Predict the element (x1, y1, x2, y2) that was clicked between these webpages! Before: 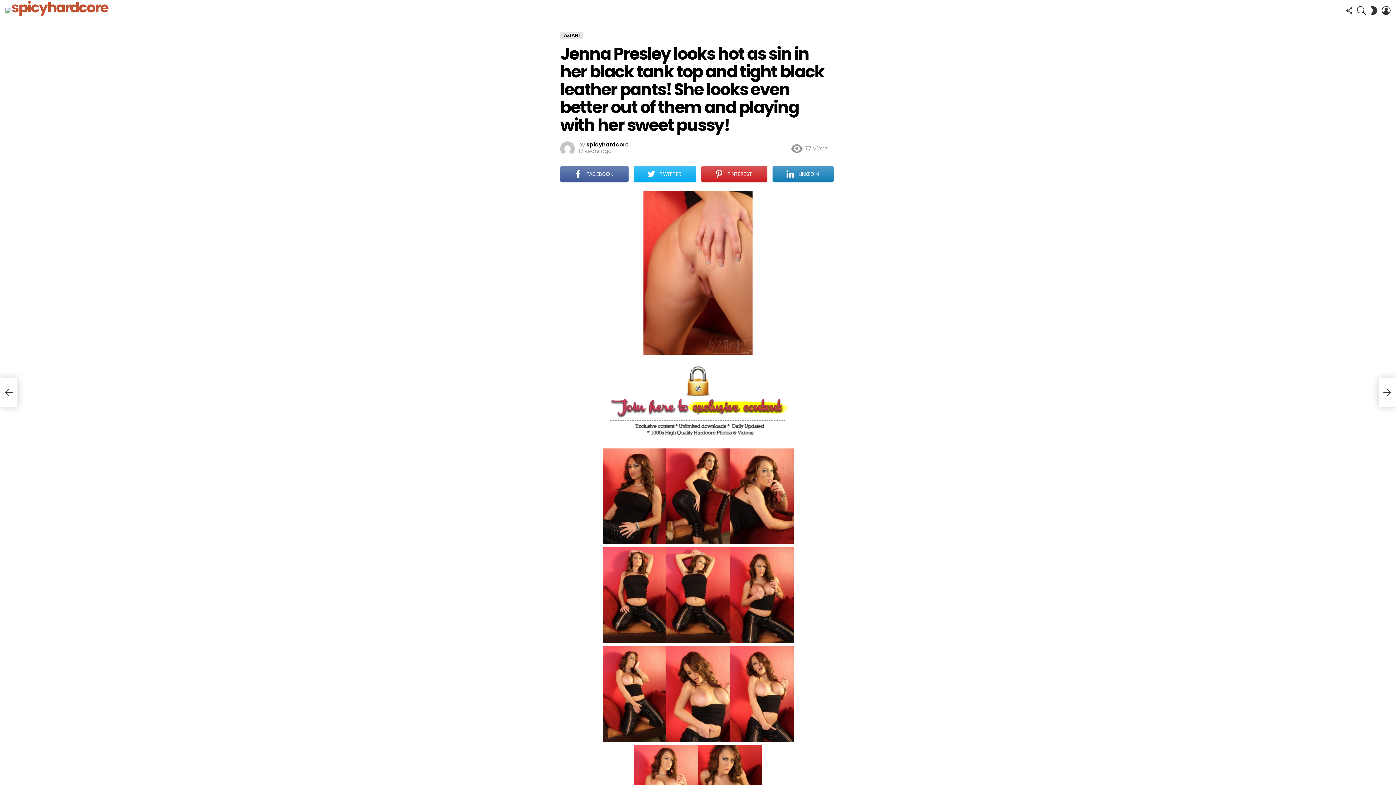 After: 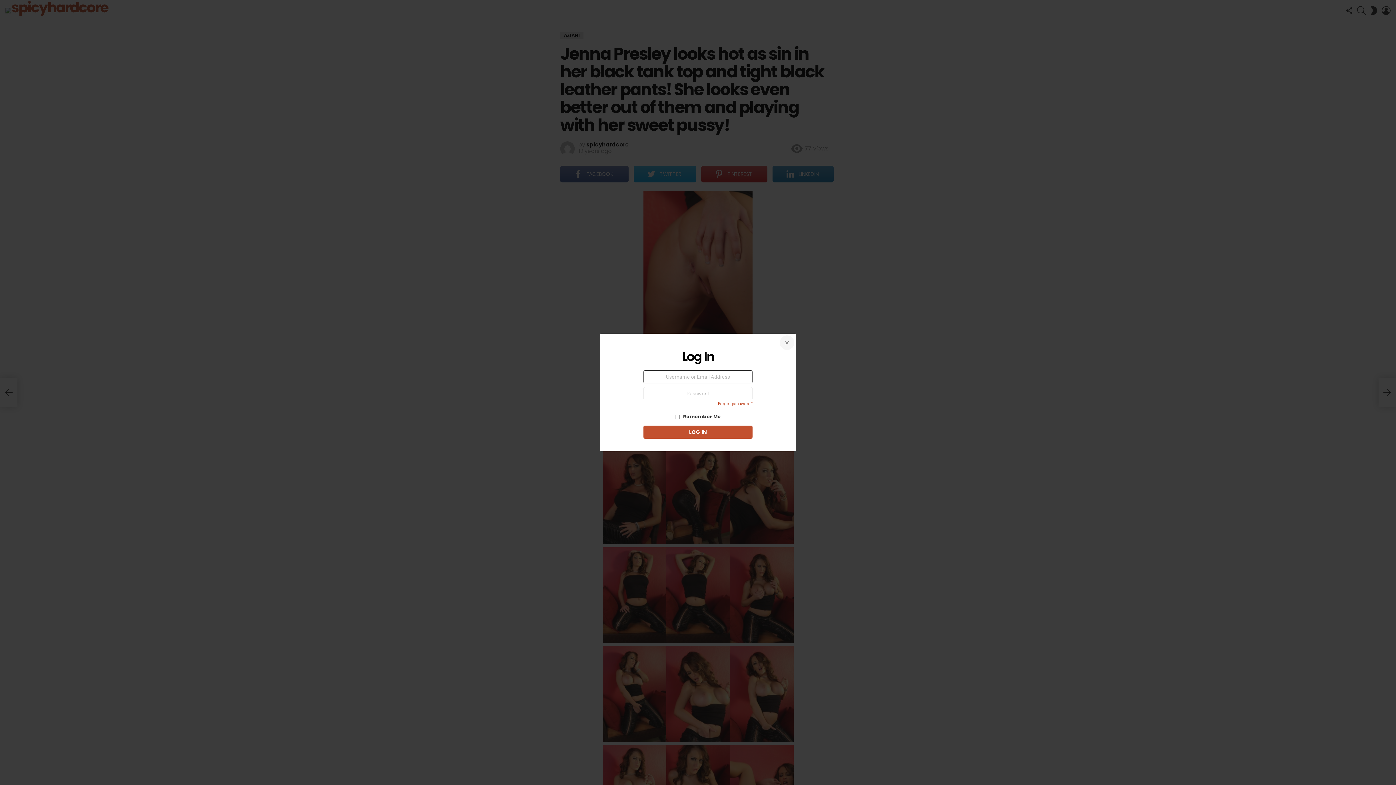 Action: label: LOGIN bbox: (1382, 3, 1390, 17)